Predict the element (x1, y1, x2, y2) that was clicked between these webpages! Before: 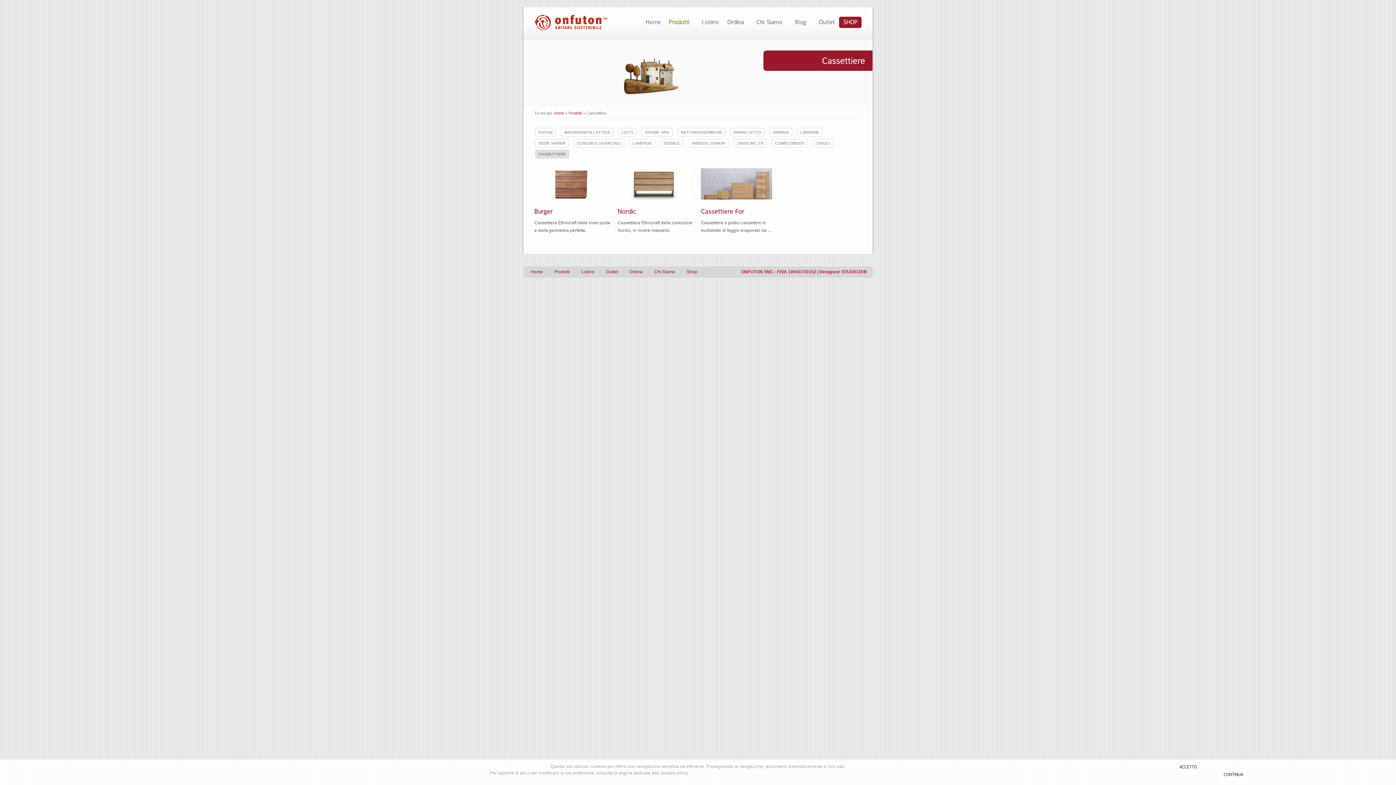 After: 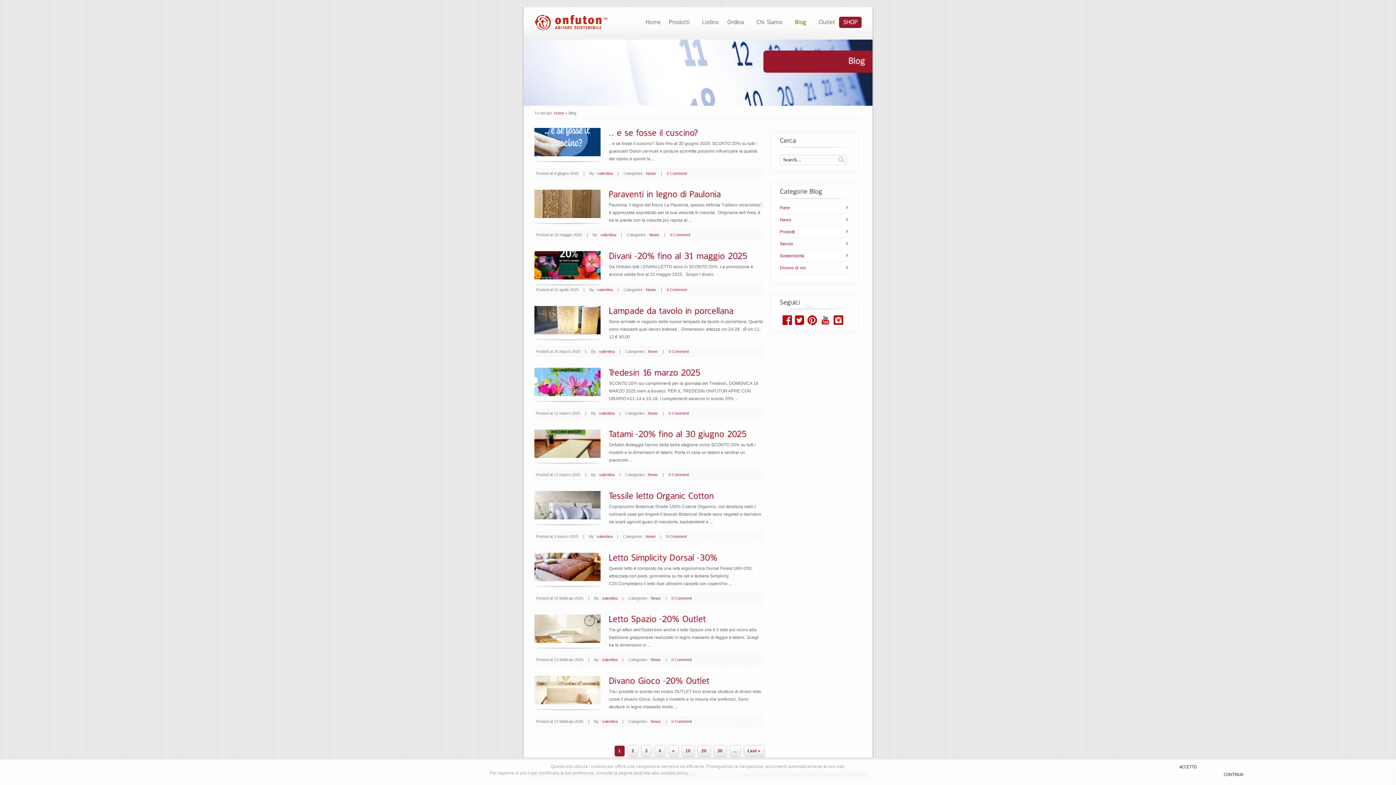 Action: bbox: (790, 16, 814, 26) label: Blog